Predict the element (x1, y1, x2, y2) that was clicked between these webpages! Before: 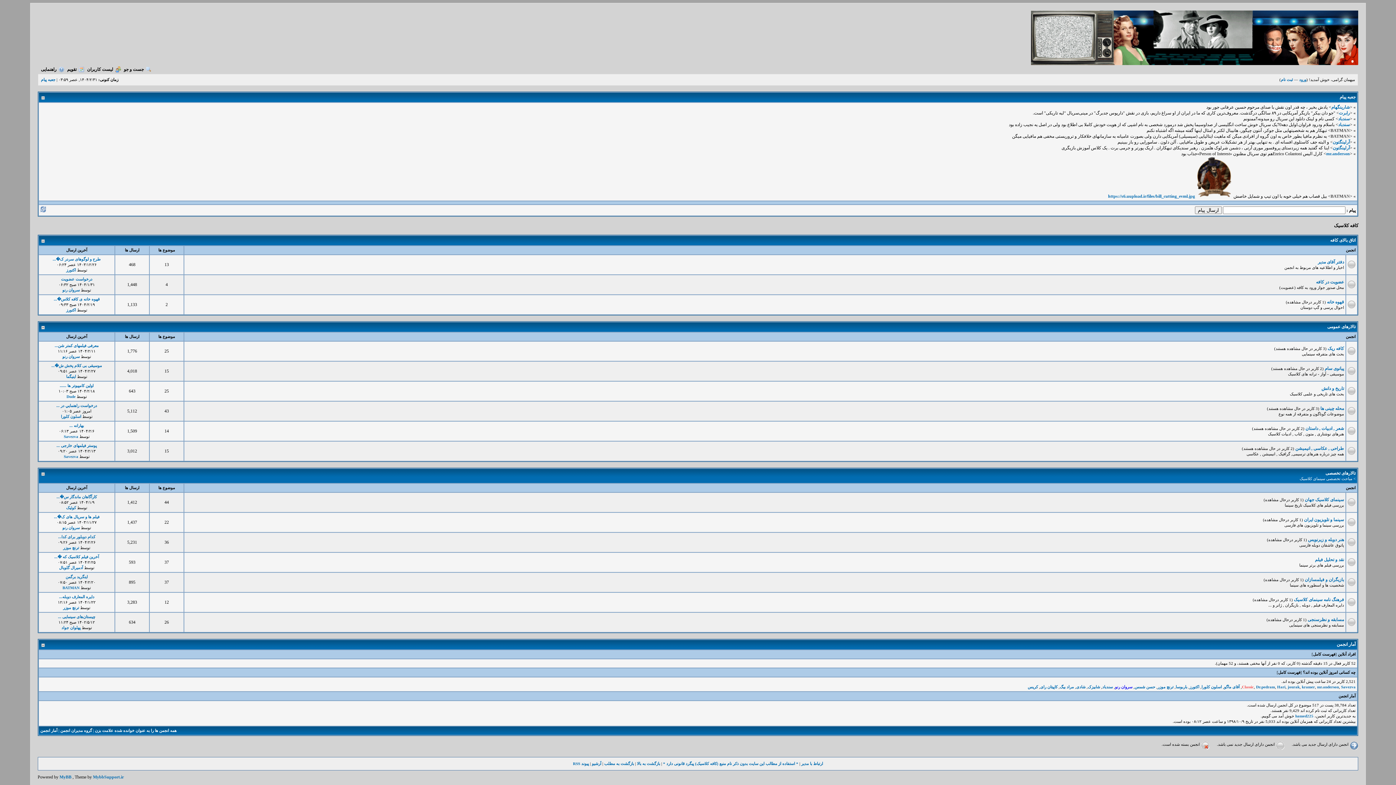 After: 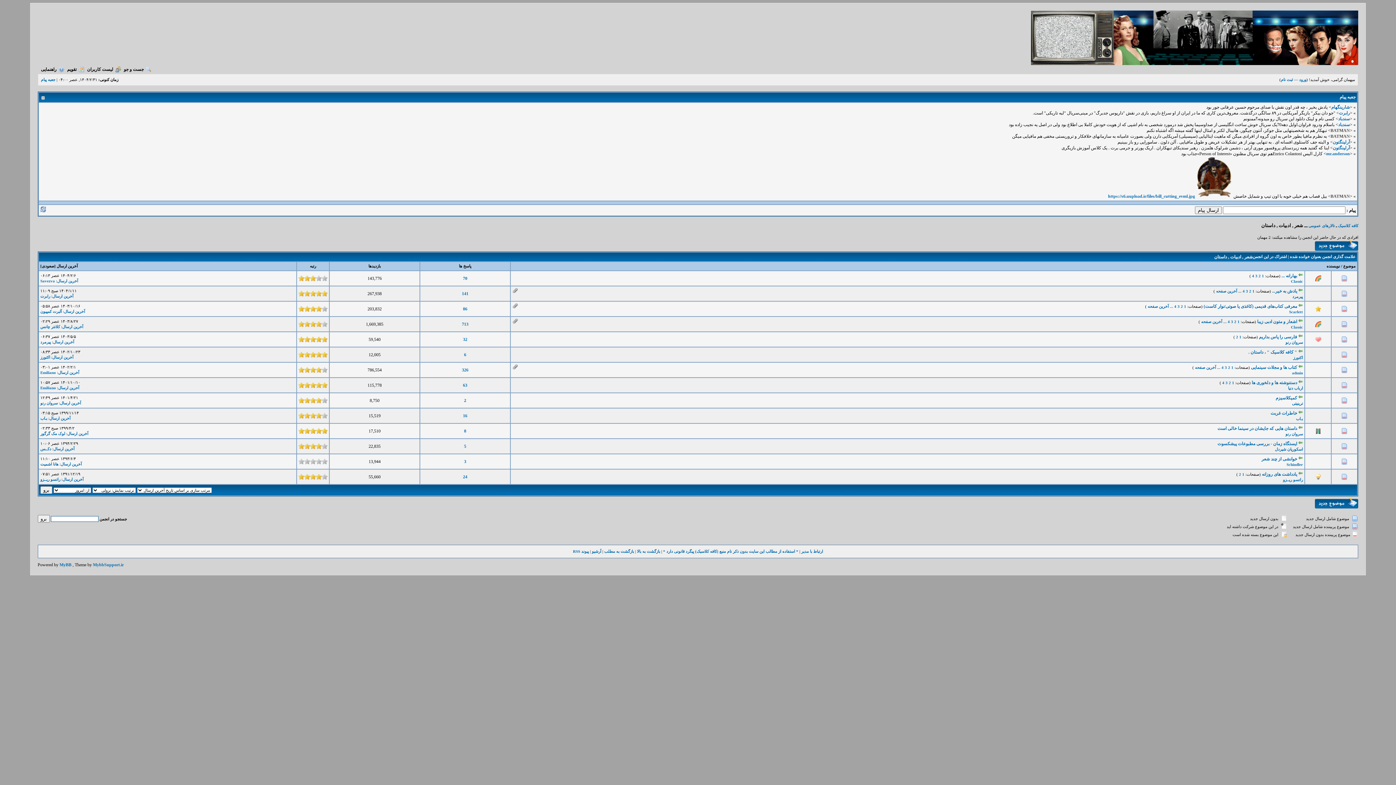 Action: label: شعر , ادبیات , داستان bbox: (1305, 426, 1344, 431)